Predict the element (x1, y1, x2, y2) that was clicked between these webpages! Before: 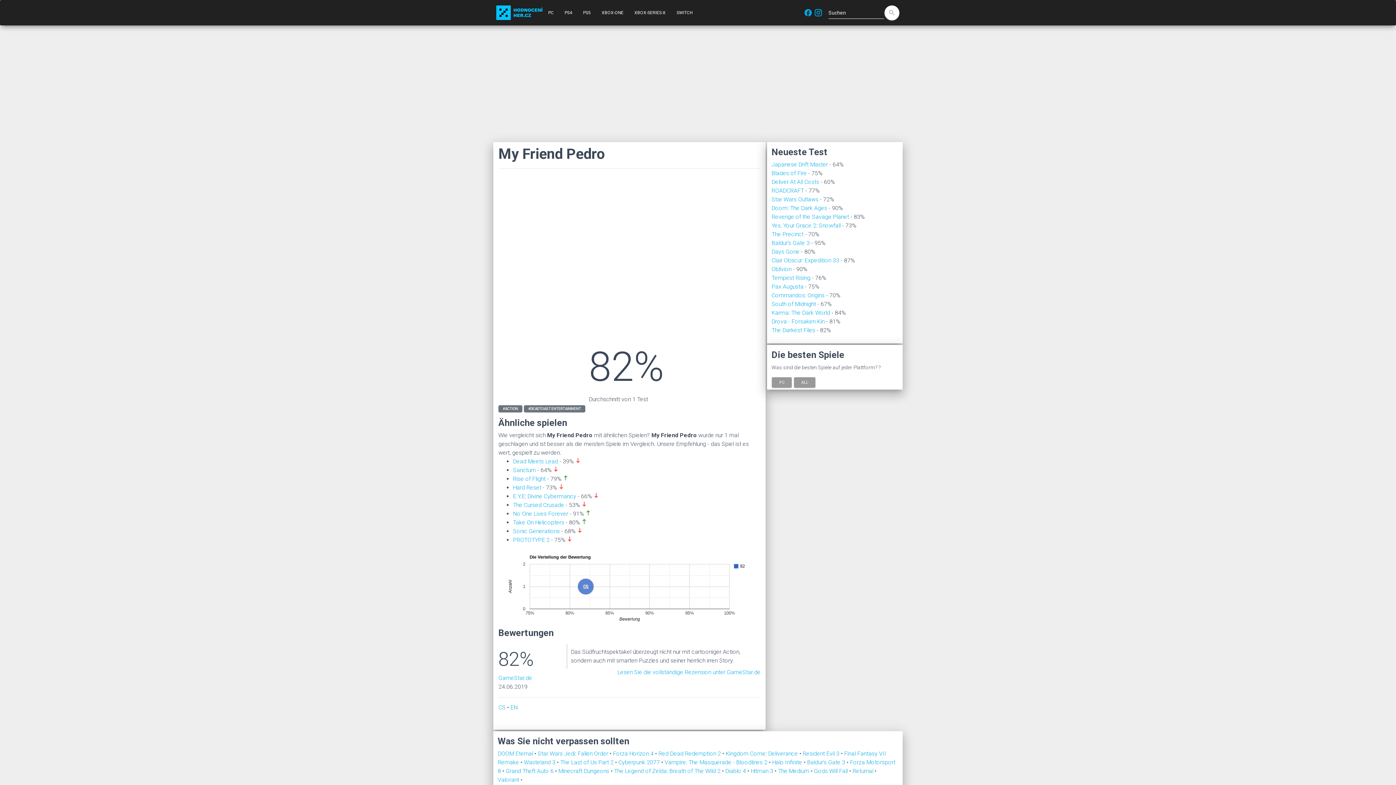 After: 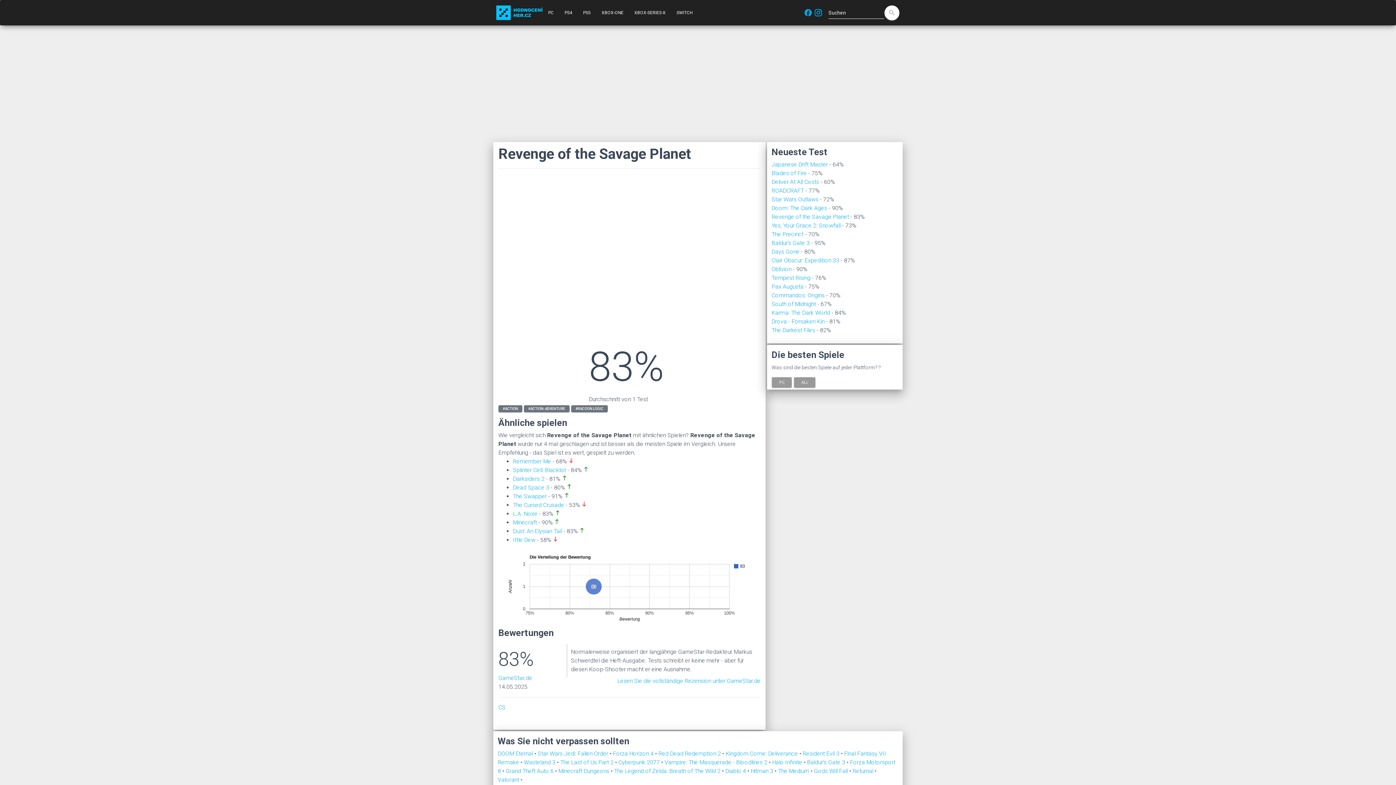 Action: bbox: (771, 213, 849, 220) label: Revenge of the Savage Planet